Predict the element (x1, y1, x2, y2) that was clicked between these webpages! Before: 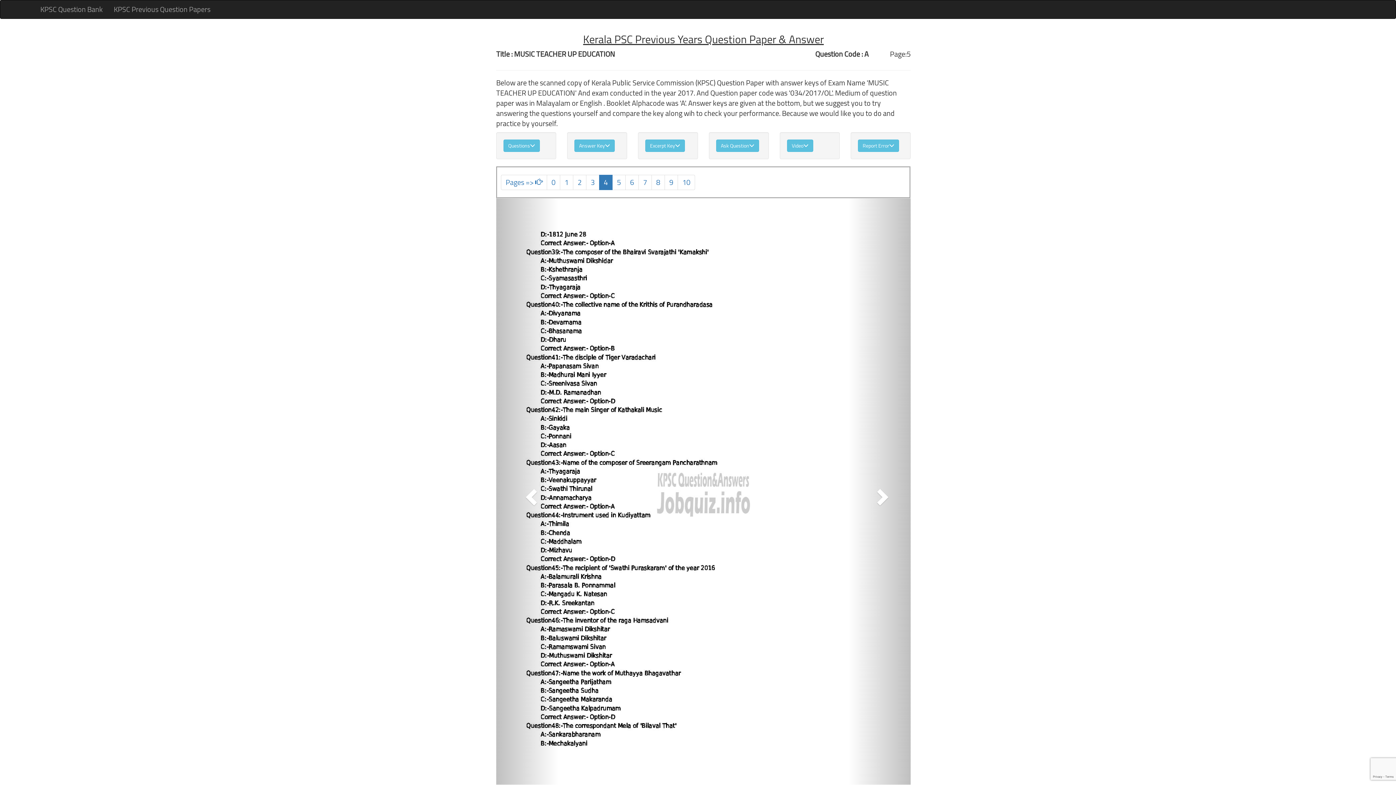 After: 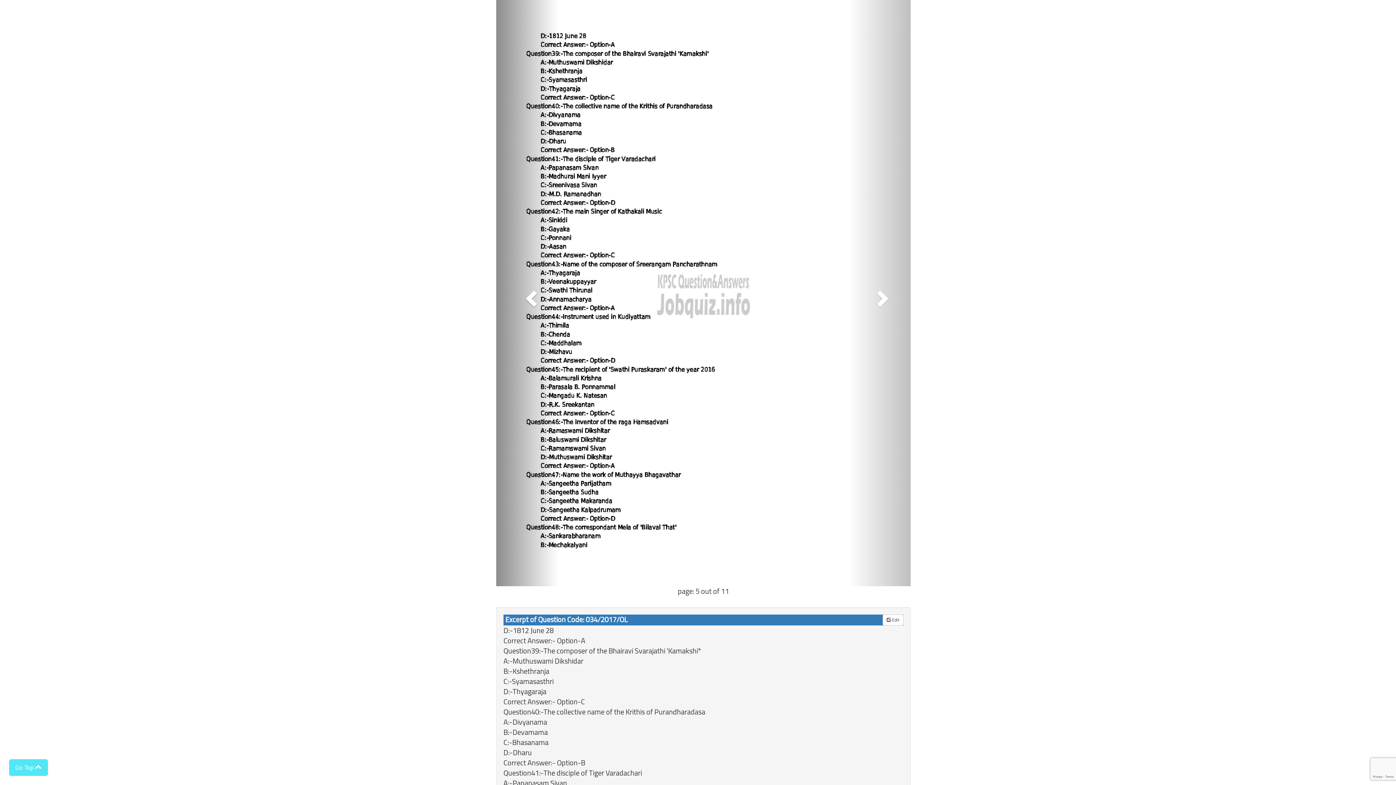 Action: bbox: (503, 139, 540, 152) label: Questions